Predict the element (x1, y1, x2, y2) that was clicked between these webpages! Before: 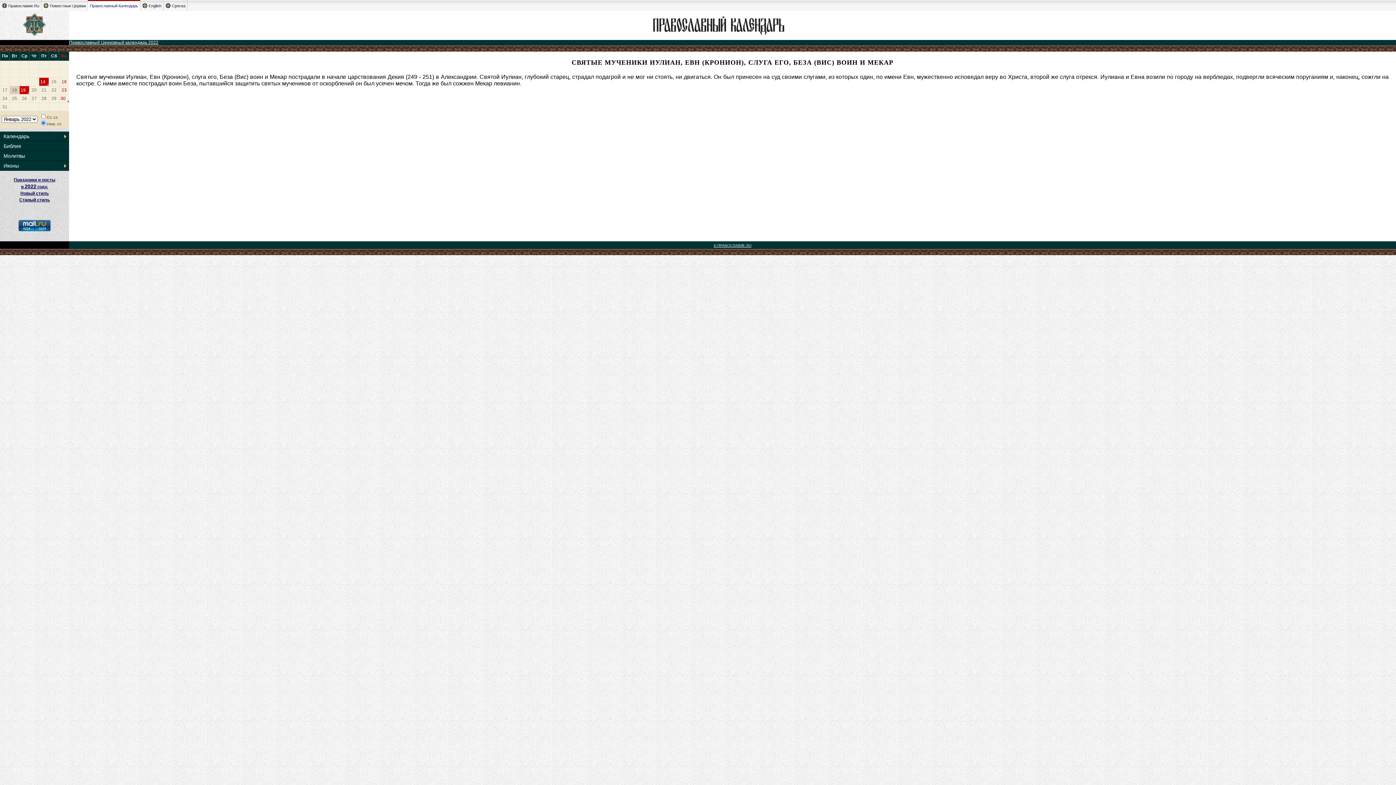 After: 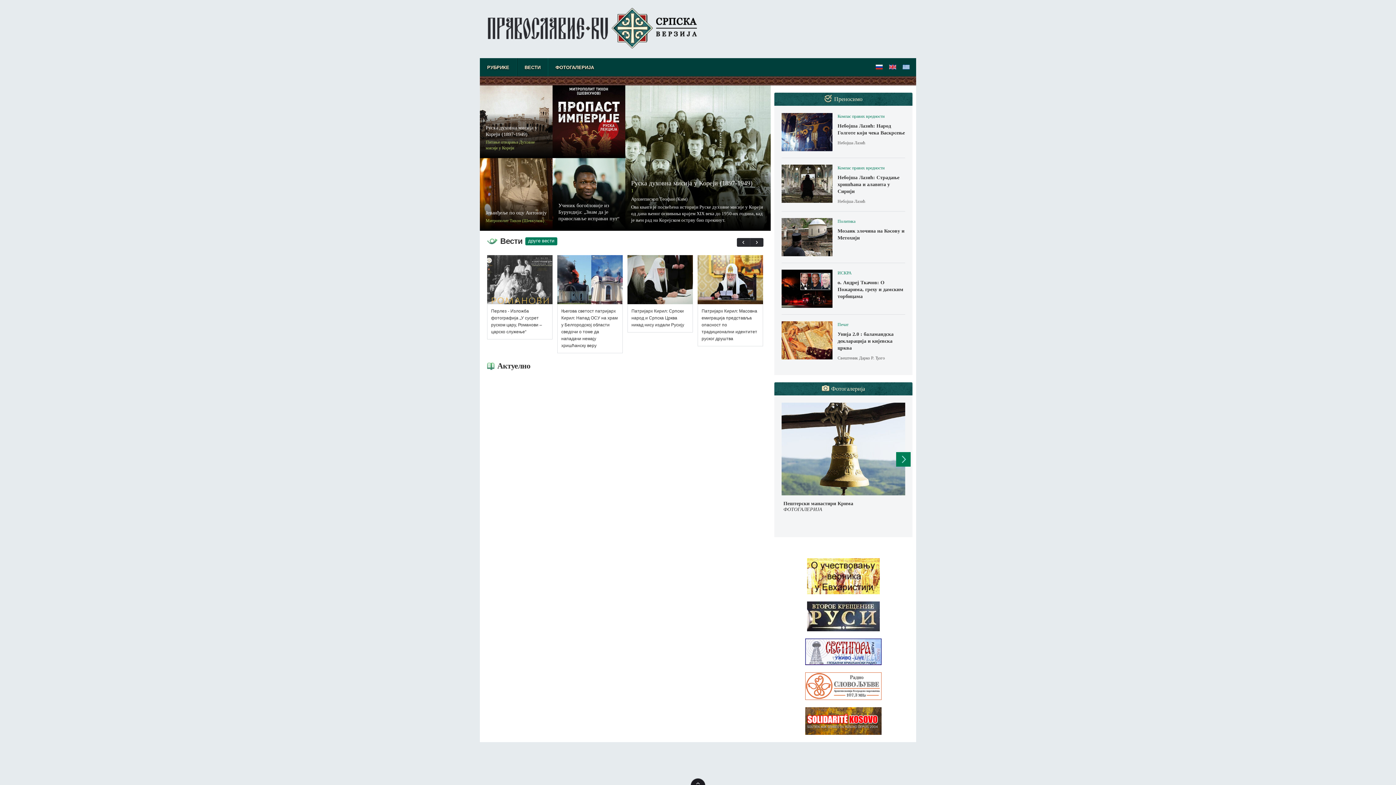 Action: label: Српска bbox: (163, 0, 187, 10)